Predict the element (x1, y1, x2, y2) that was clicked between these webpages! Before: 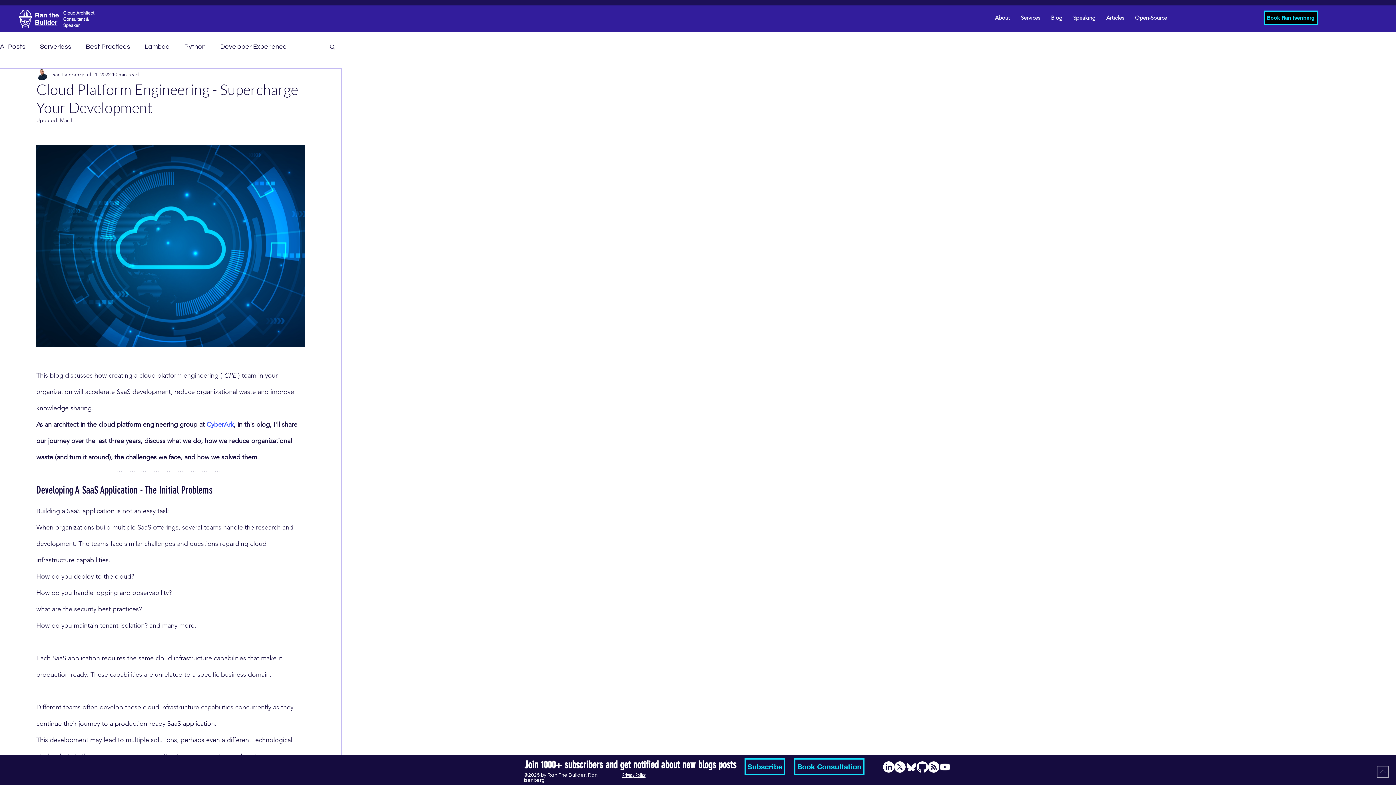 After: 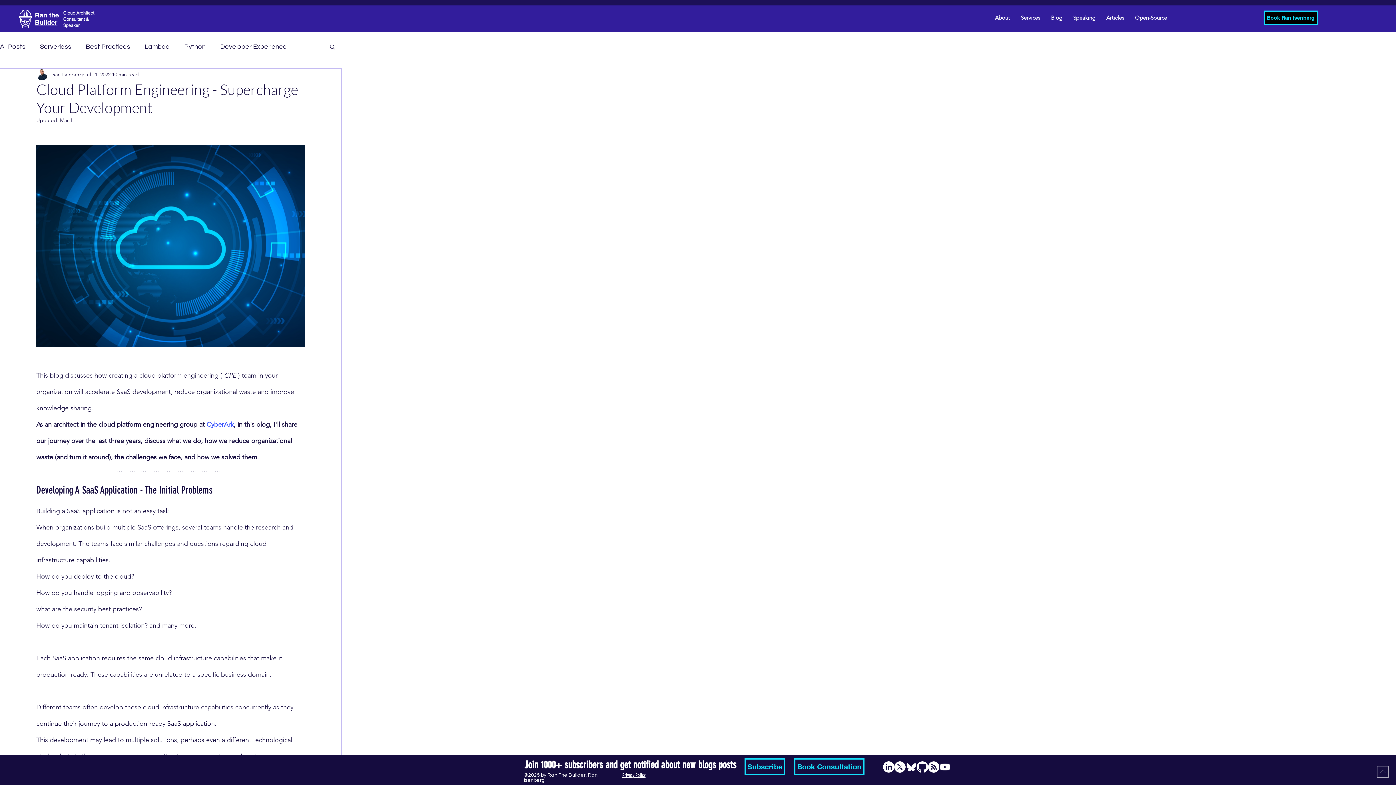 Action: label: Youtube bbox: (939, 761, 950, 773)